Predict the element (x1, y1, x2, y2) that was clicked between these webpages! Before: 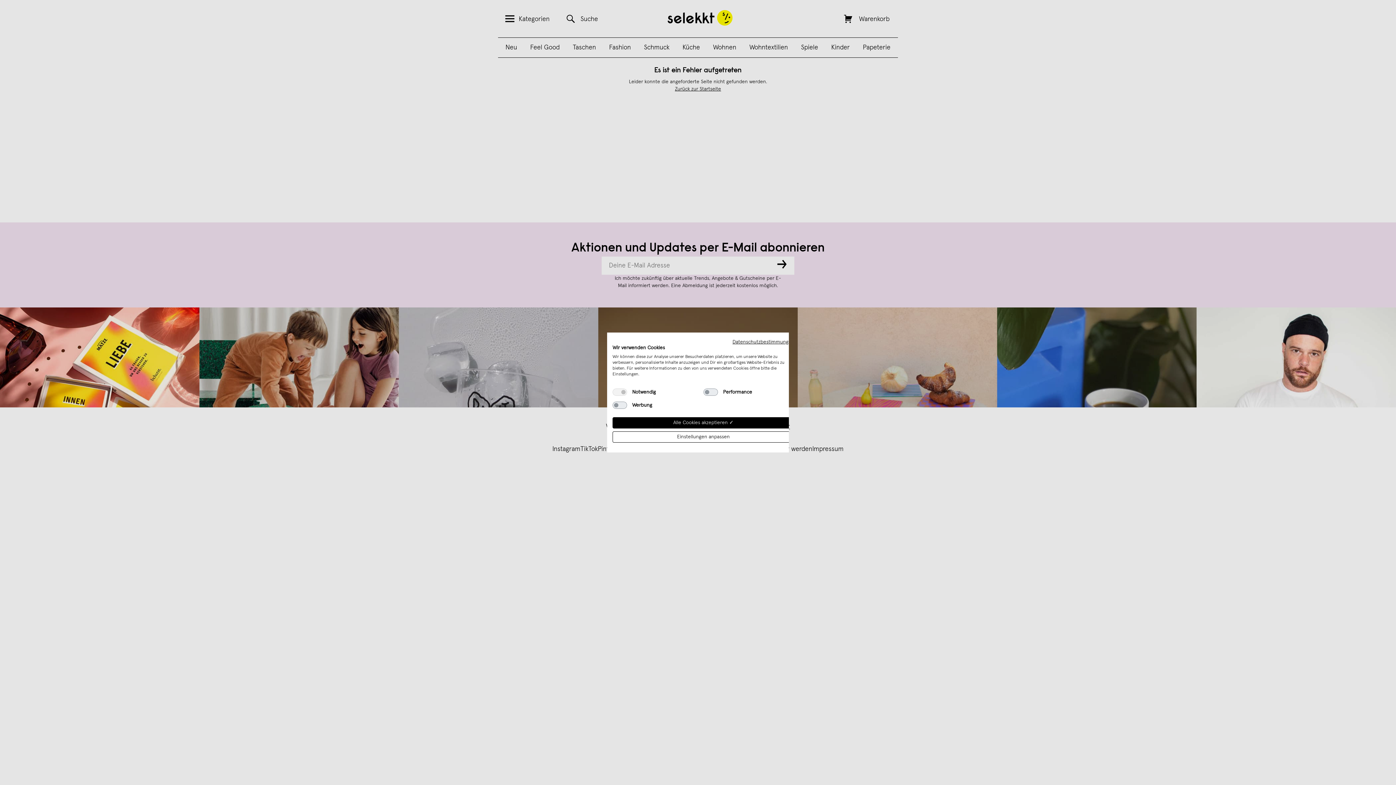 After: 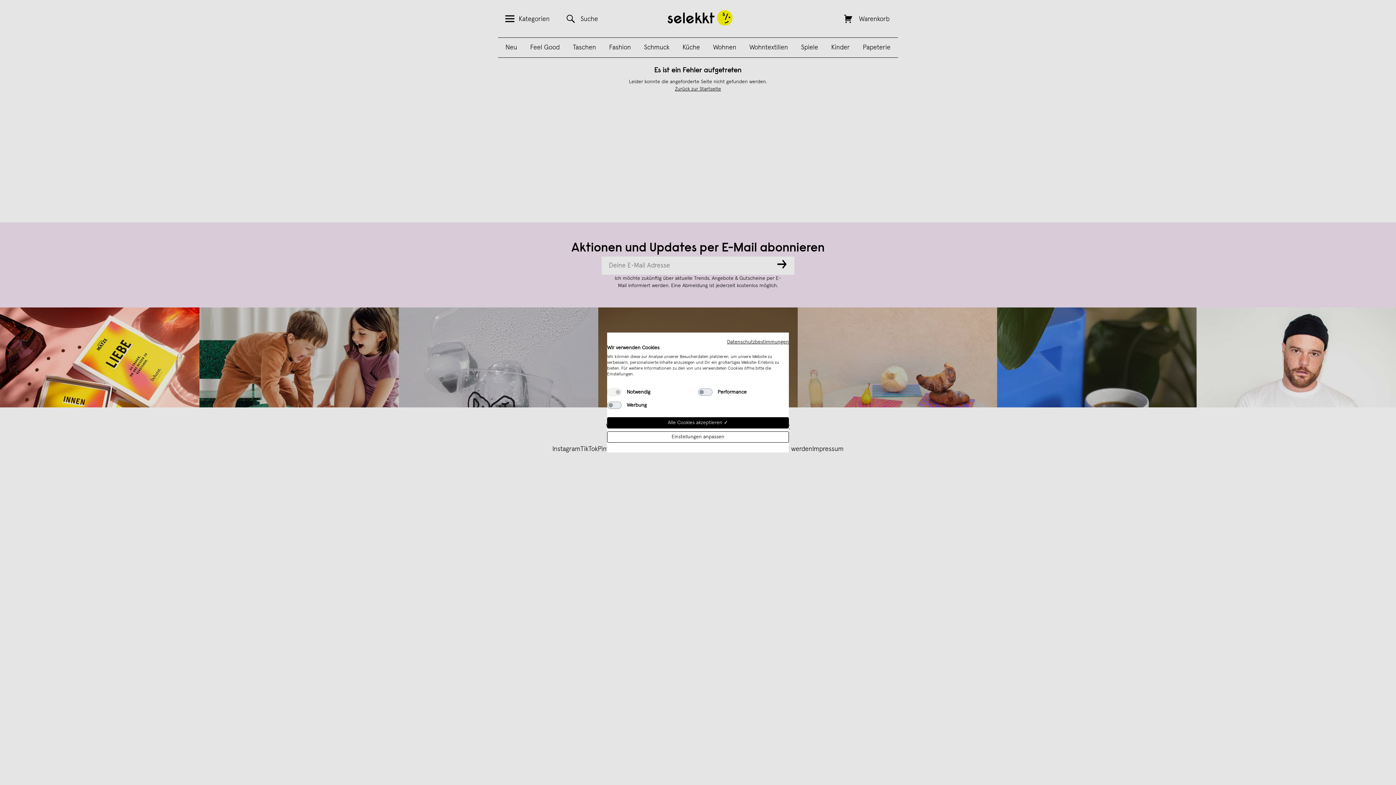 Action: bbox: (732, 339, 794, 344) label: Datenschutzrichtlinie. Externer Link. Wird in einer neuen Registerkarte oder einem neuen Fenster geöffnet.